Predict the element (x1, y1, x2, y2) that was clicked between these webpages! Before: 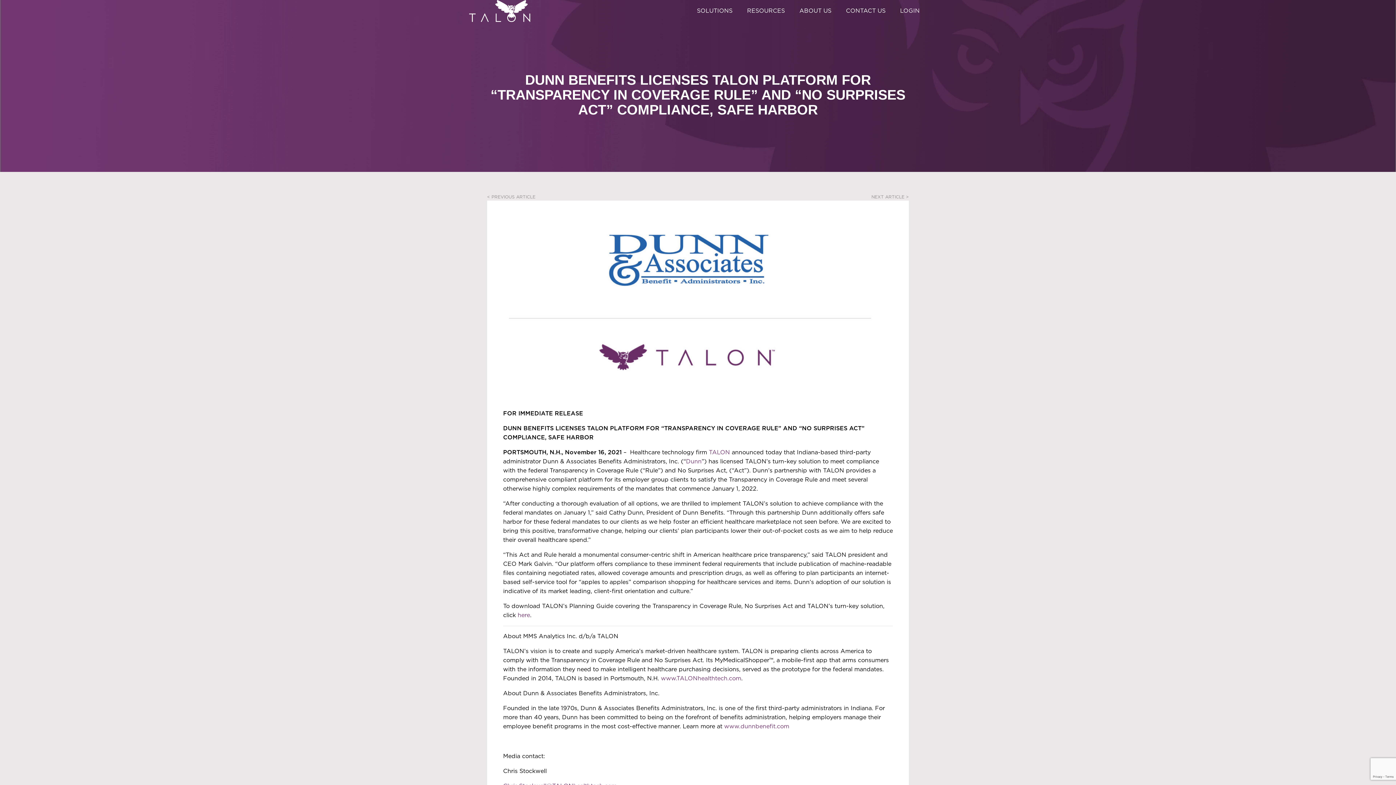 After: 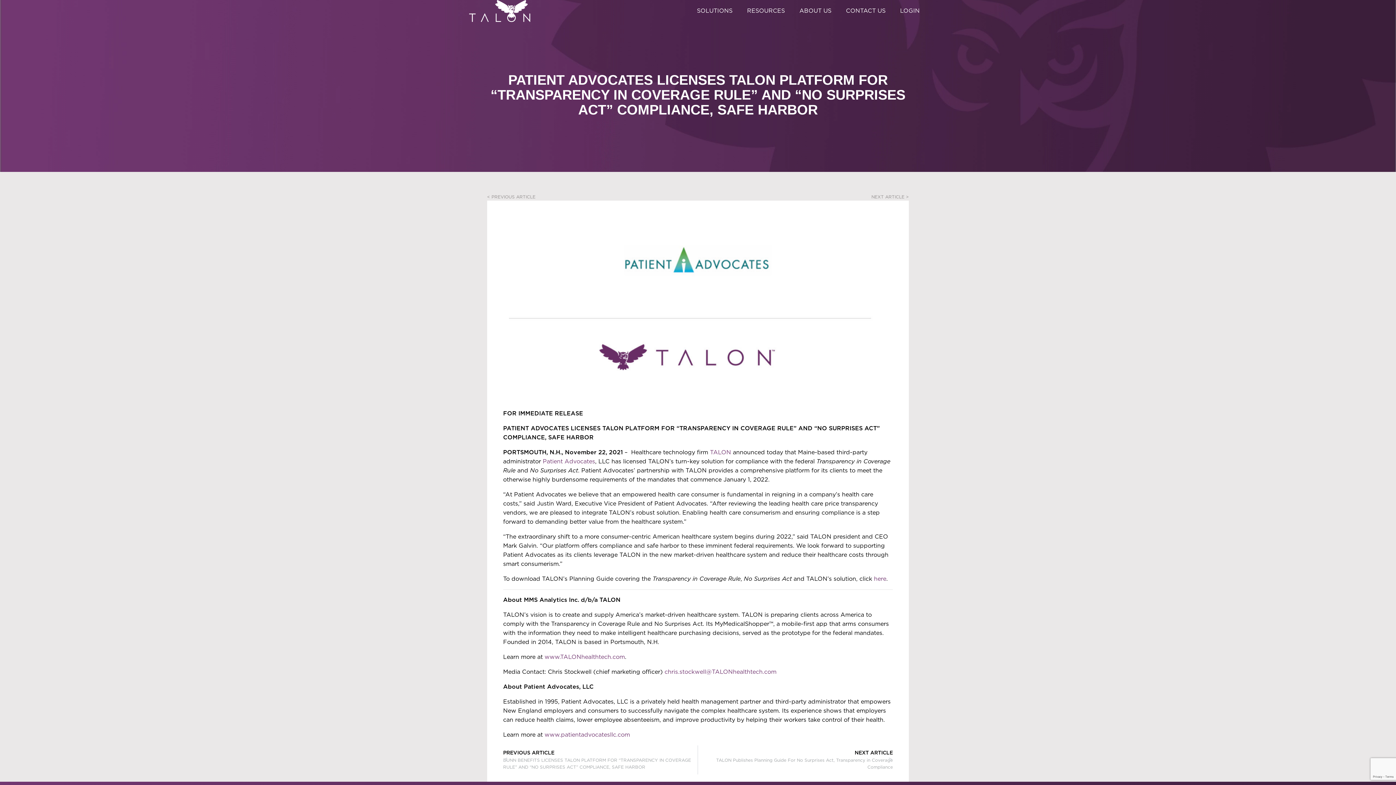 Action: bbox: (871, 193, 909, 200) label: NEXT ARTICLE >